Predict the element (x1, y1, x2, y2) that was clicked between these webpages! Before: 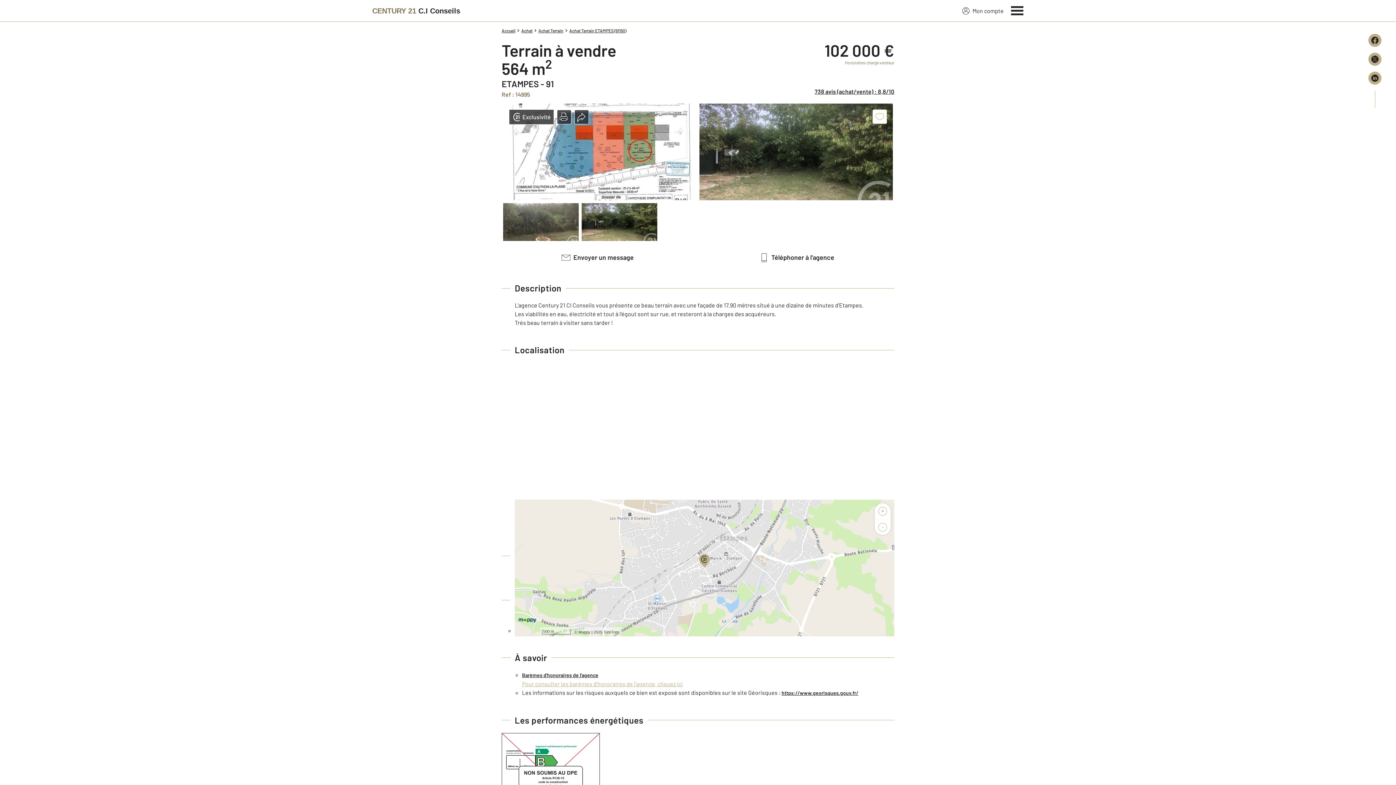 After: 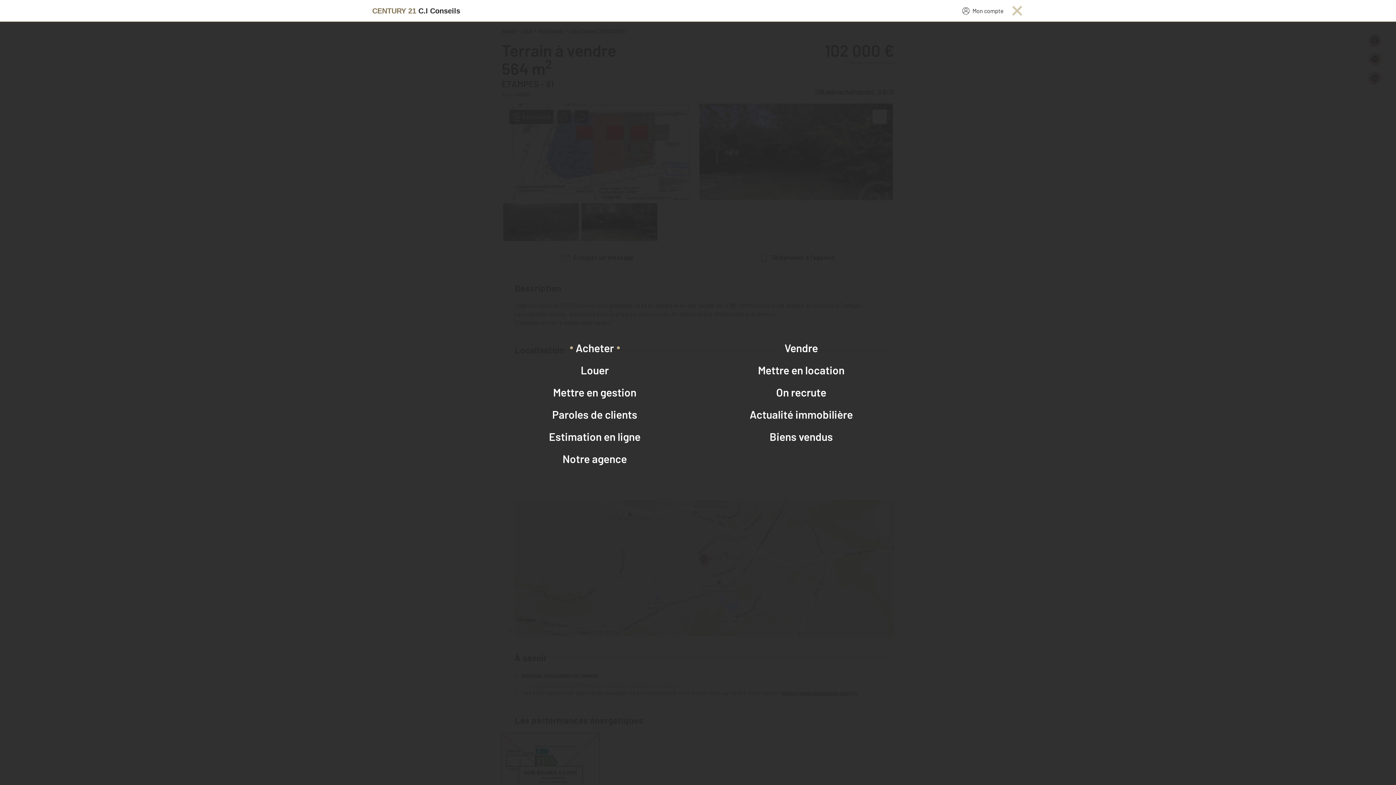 Action: bbox: (1011, 4, 1024, 15) label: Menu